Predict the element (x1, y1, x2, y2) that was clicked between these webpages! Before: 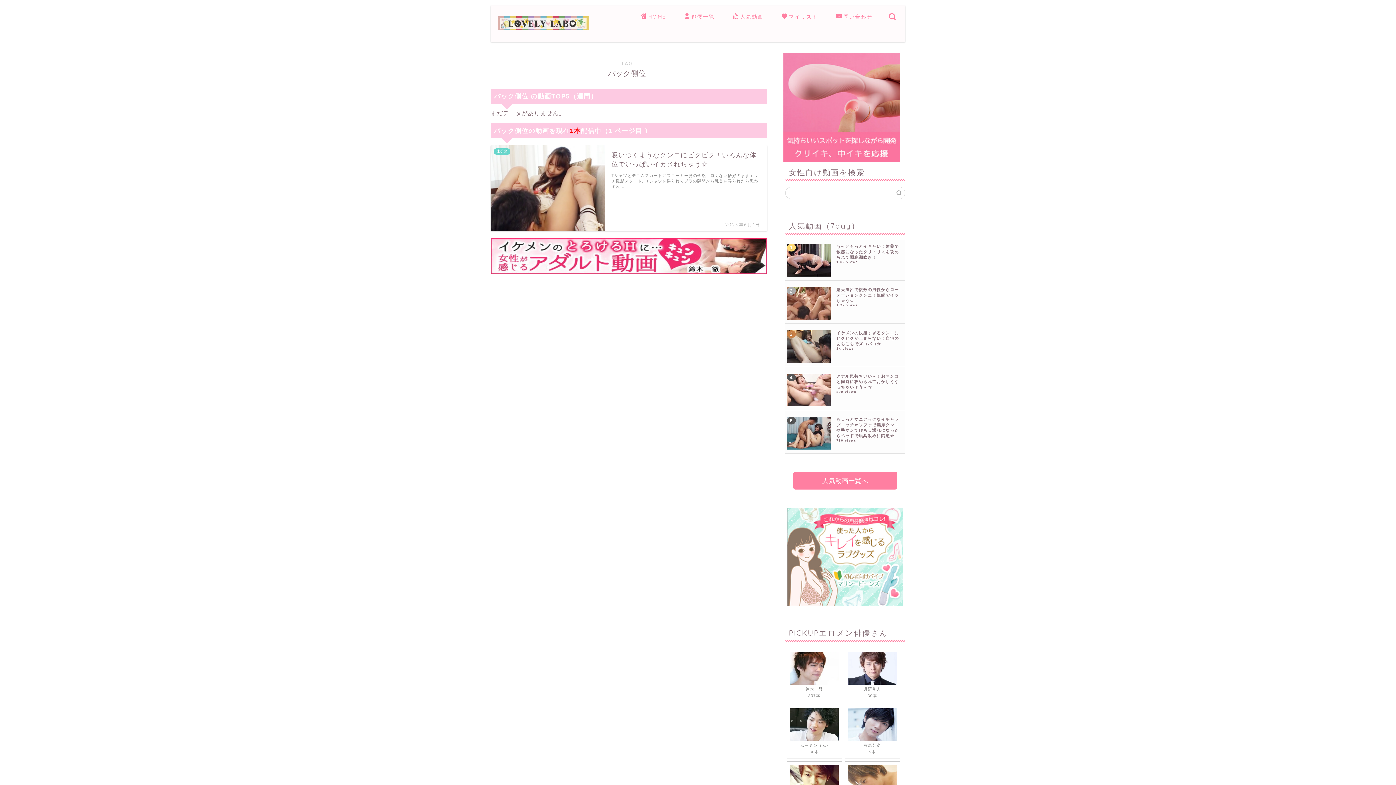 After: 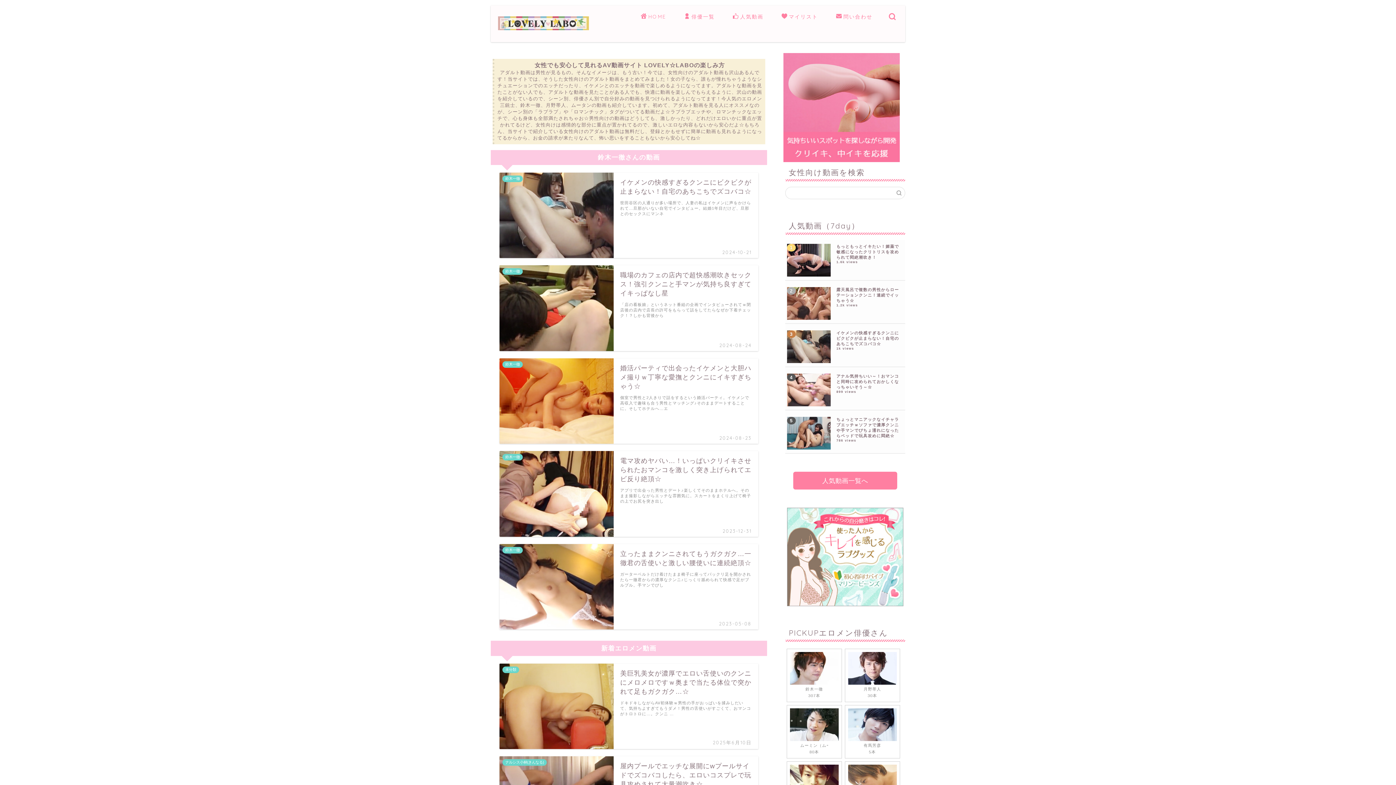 Action: label: HOME bbox: (632, 11, 675, 25)